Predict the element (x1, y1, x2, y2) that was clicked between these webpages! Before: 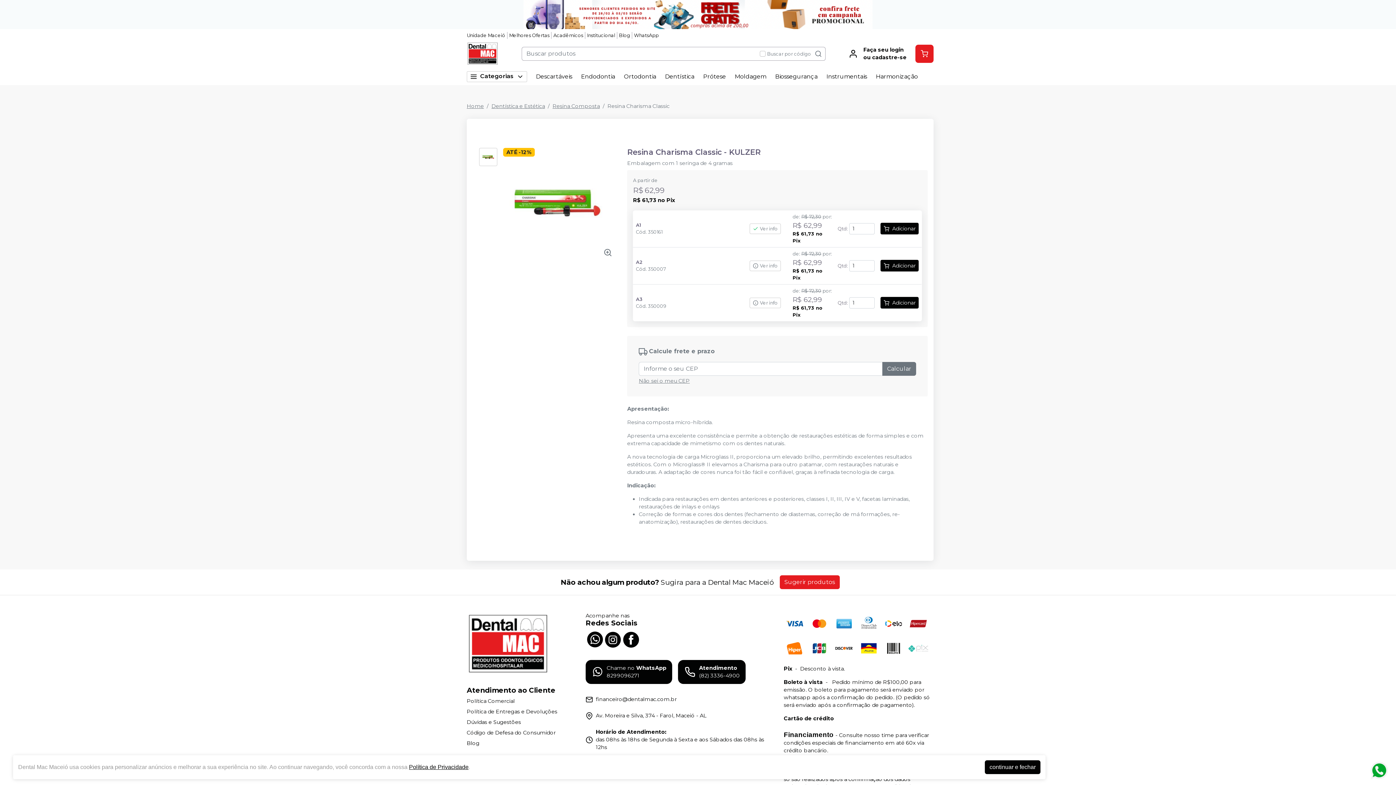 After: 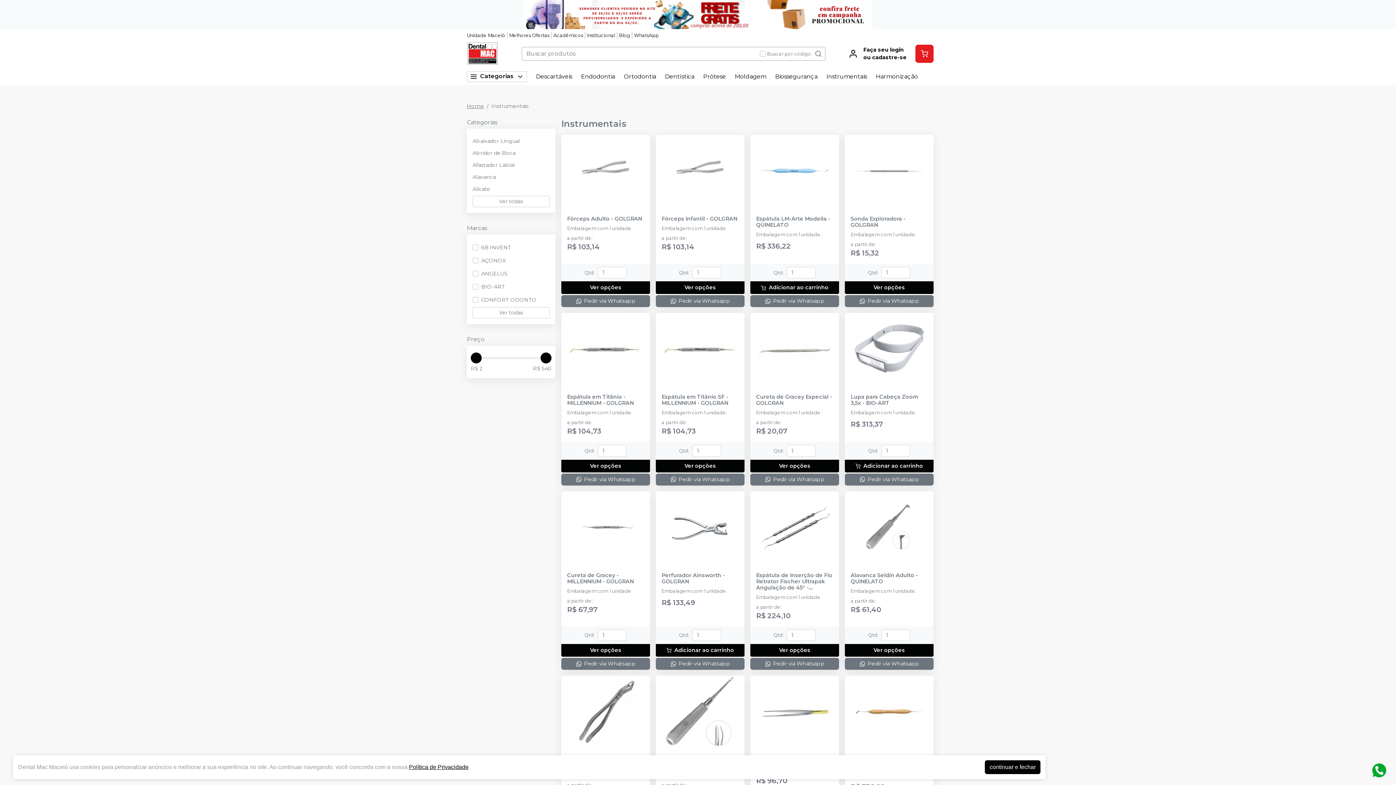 Action: label: Instrumentais bbox: (822, 68, 871, 85)